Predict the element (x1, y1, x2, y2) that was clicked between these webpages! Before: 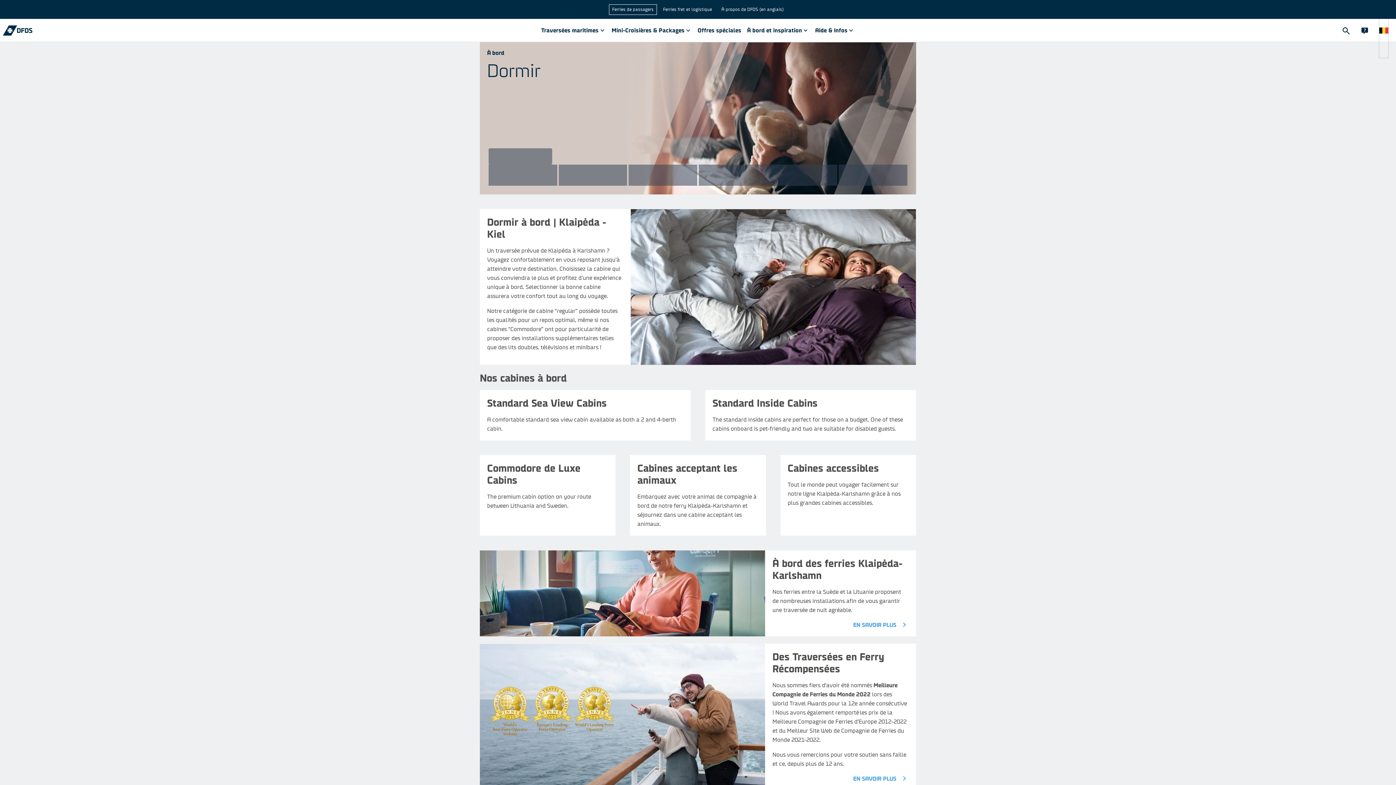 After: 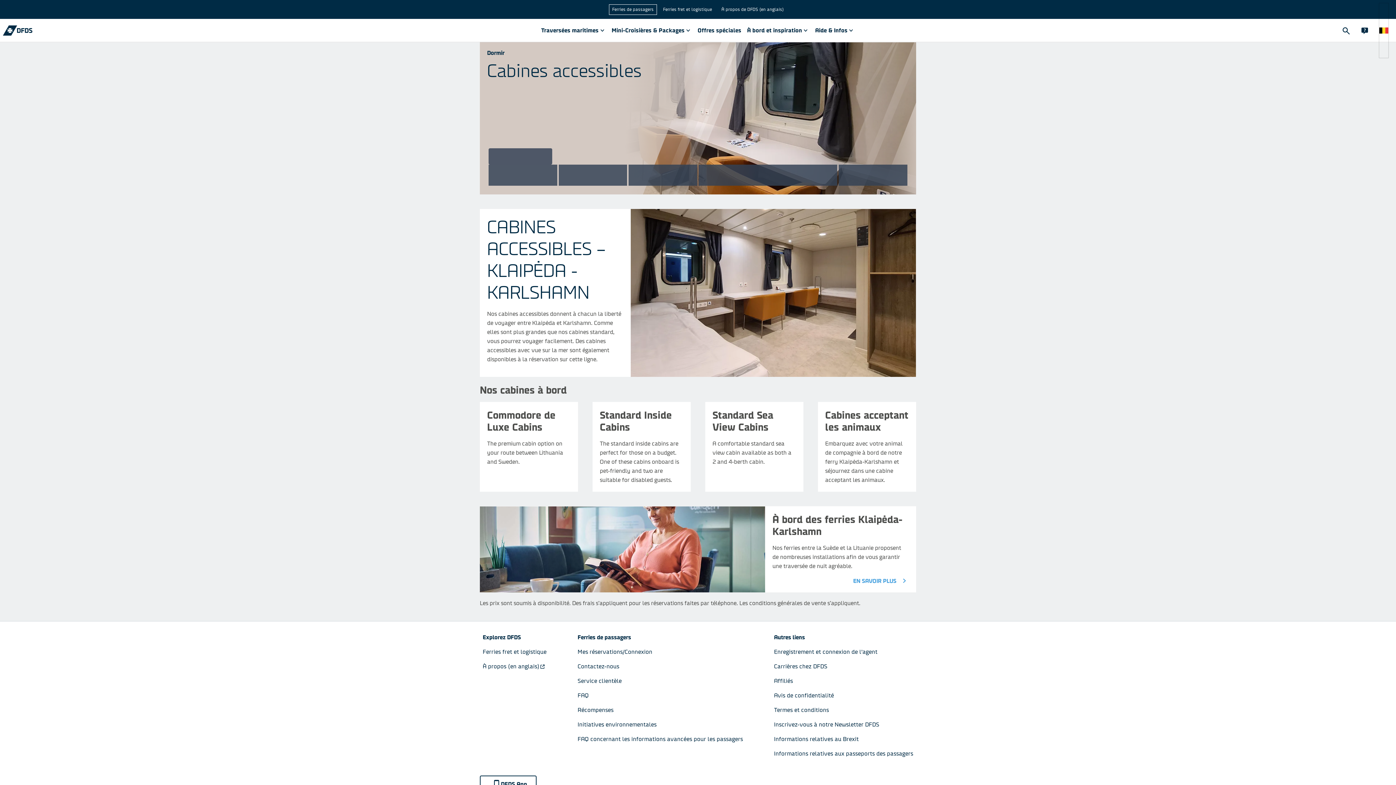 Action: label: Cabines accessibles

Tout le monde peut voyager facilement sur notre ligne Klaipėda-Karlshamn grâce à nos plus grandes cabines accessibles. bbox: (780, 455, 916, 514)